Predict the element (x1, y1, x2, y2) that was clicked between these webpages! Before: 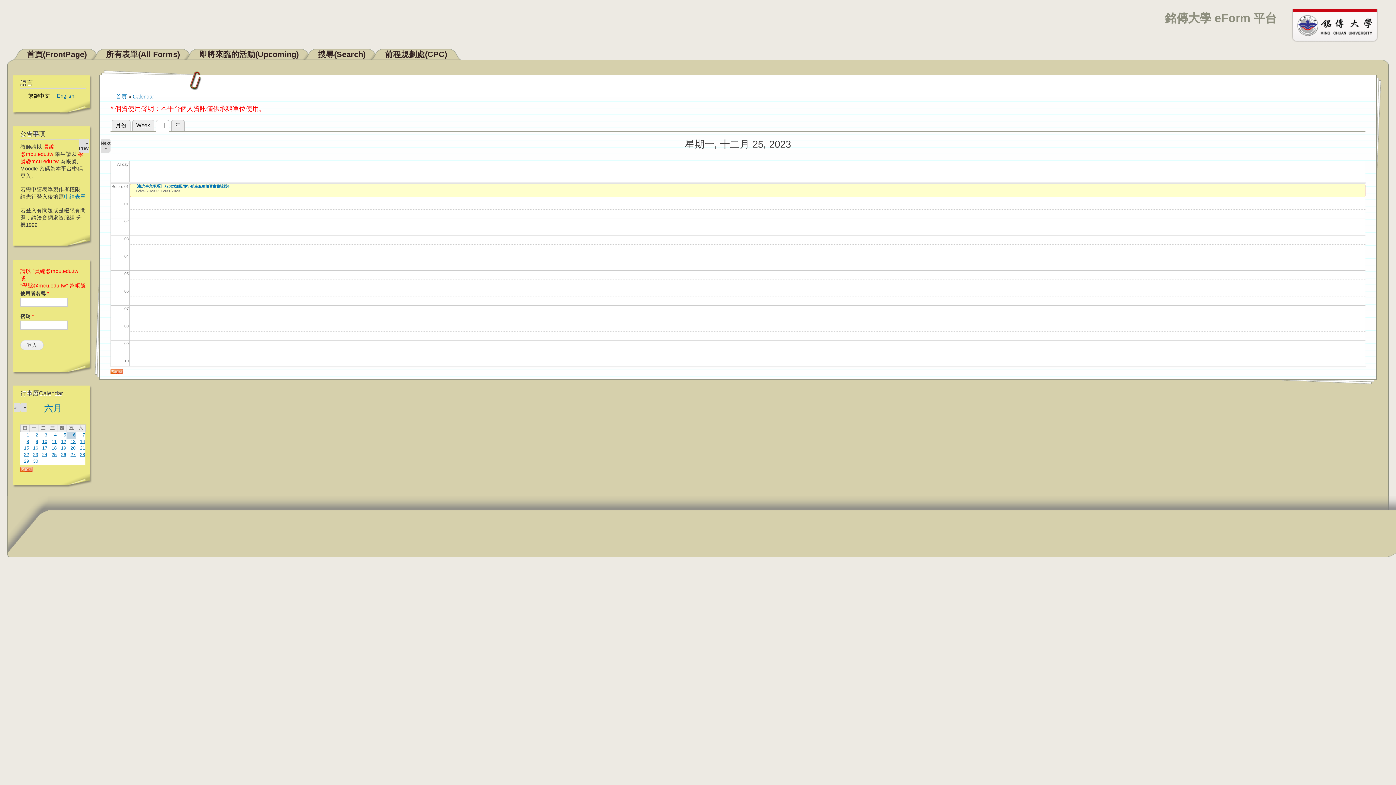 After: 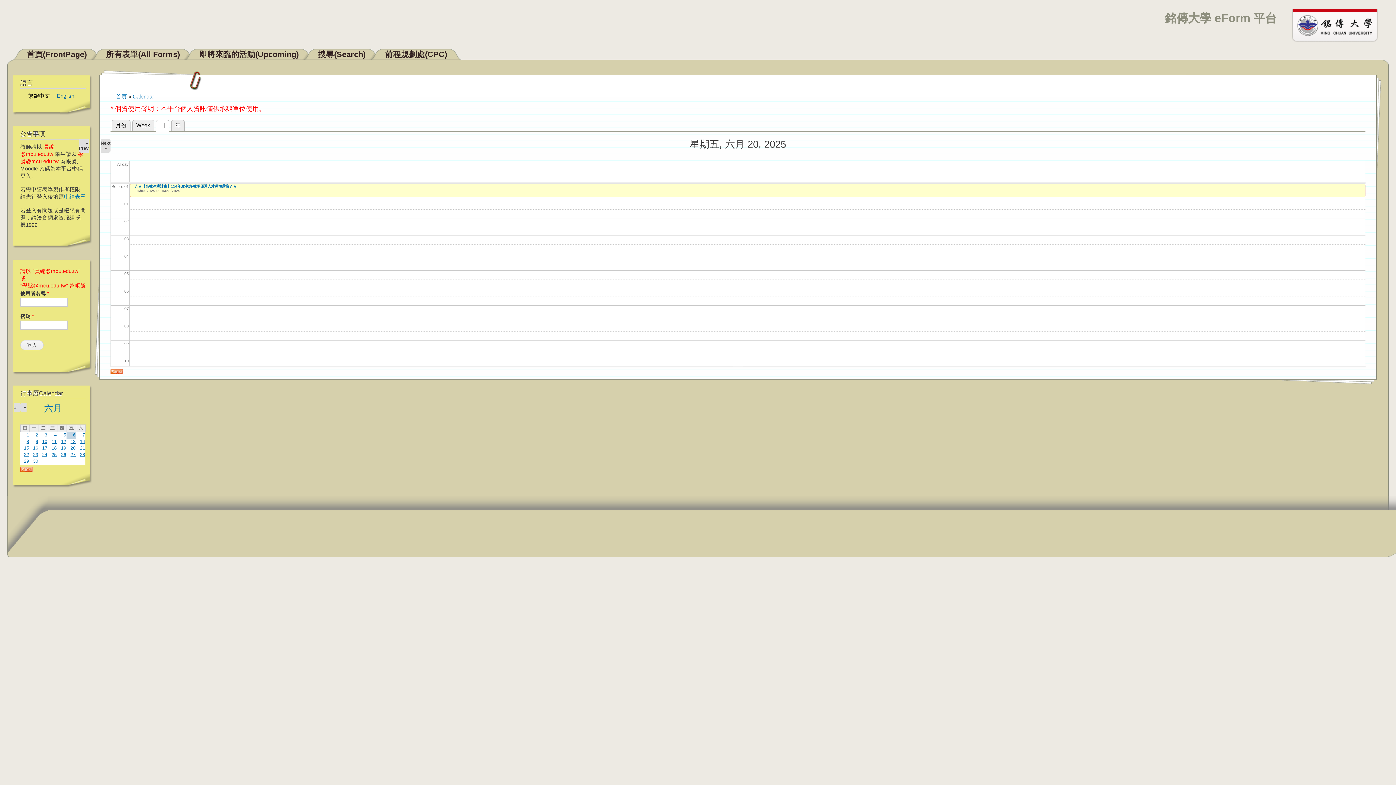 Action: bbox: (70, 445, 75, 450) label: 20